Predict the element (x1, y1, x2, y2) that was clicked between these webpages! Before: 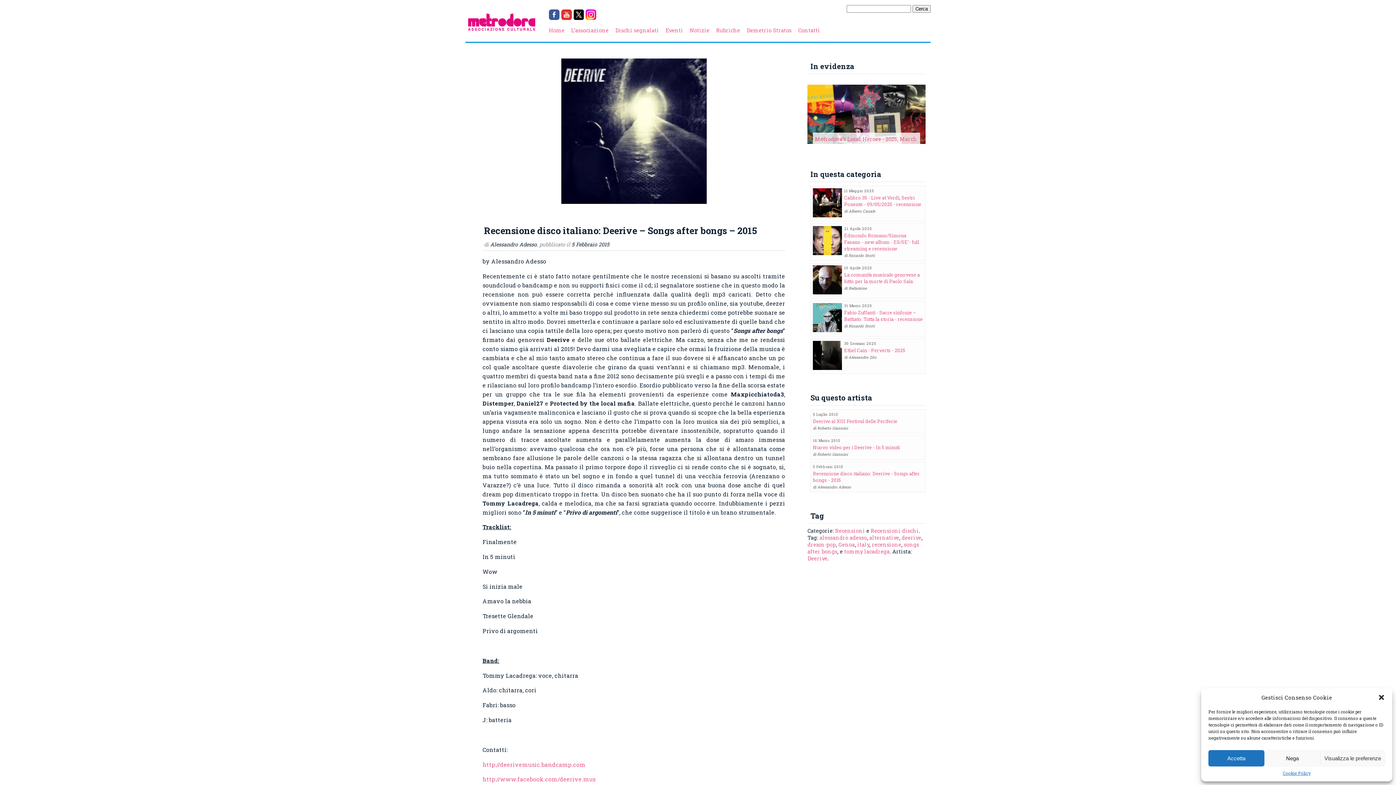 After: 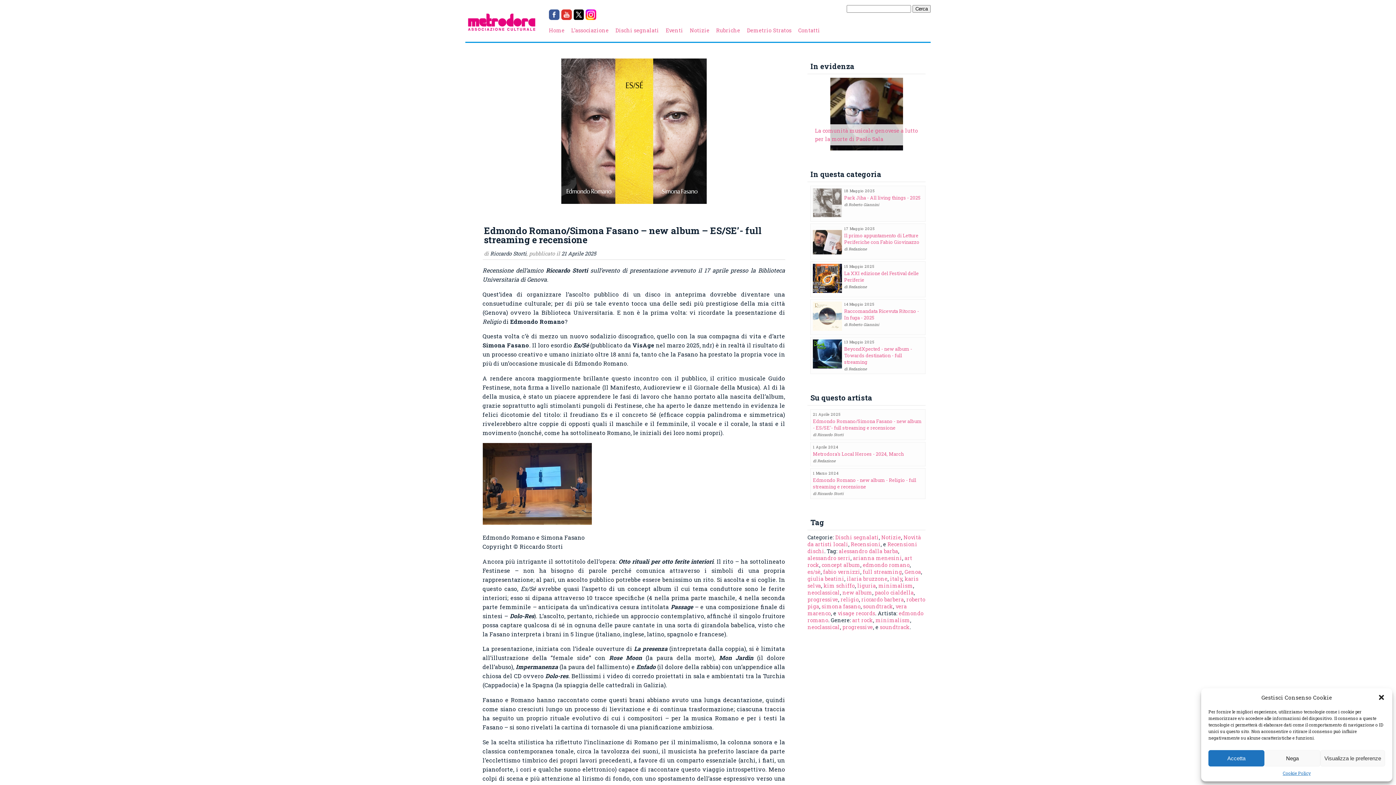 Action: label: Edmondo Romano/Simona Fasano - new album - ES/SE'- full streaming e recensione bbox: (844, 232, 919, 252)